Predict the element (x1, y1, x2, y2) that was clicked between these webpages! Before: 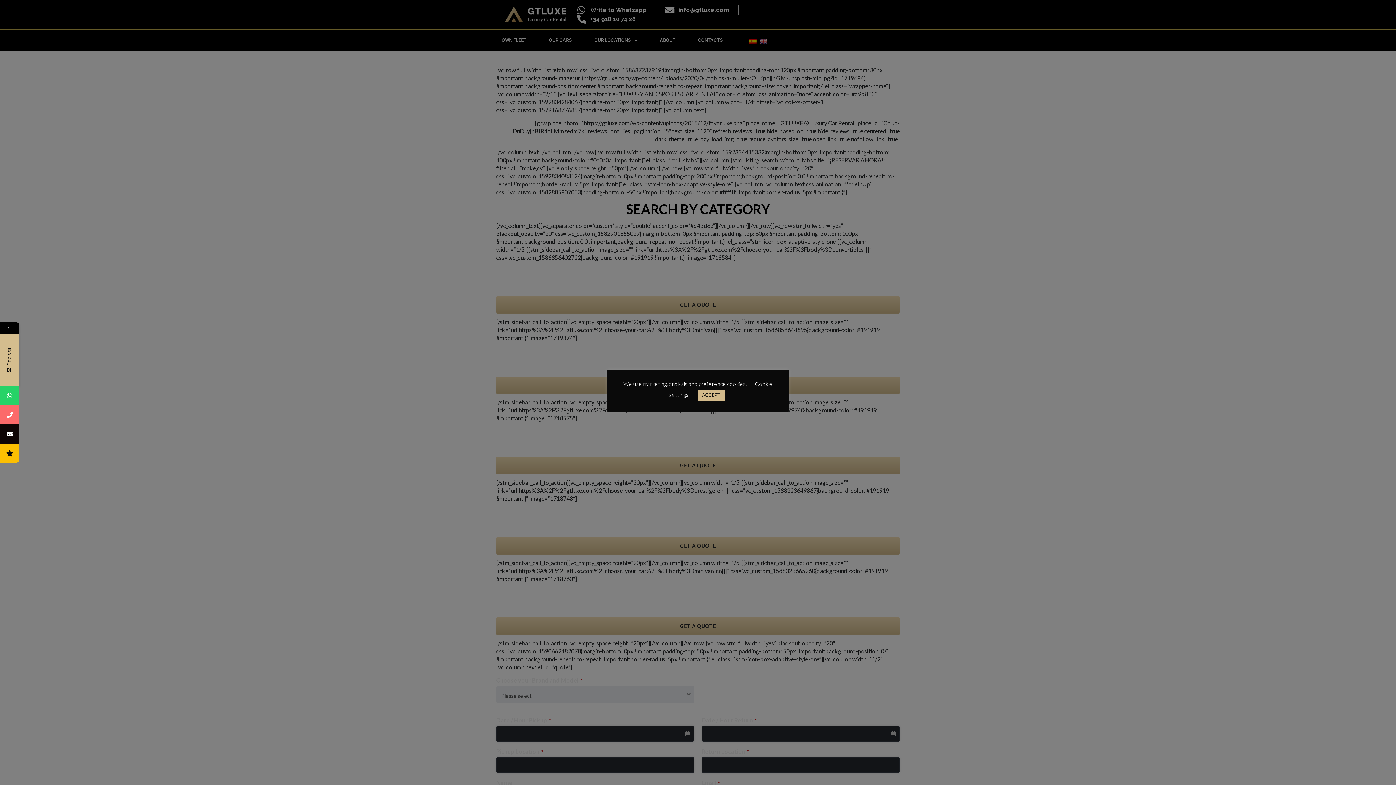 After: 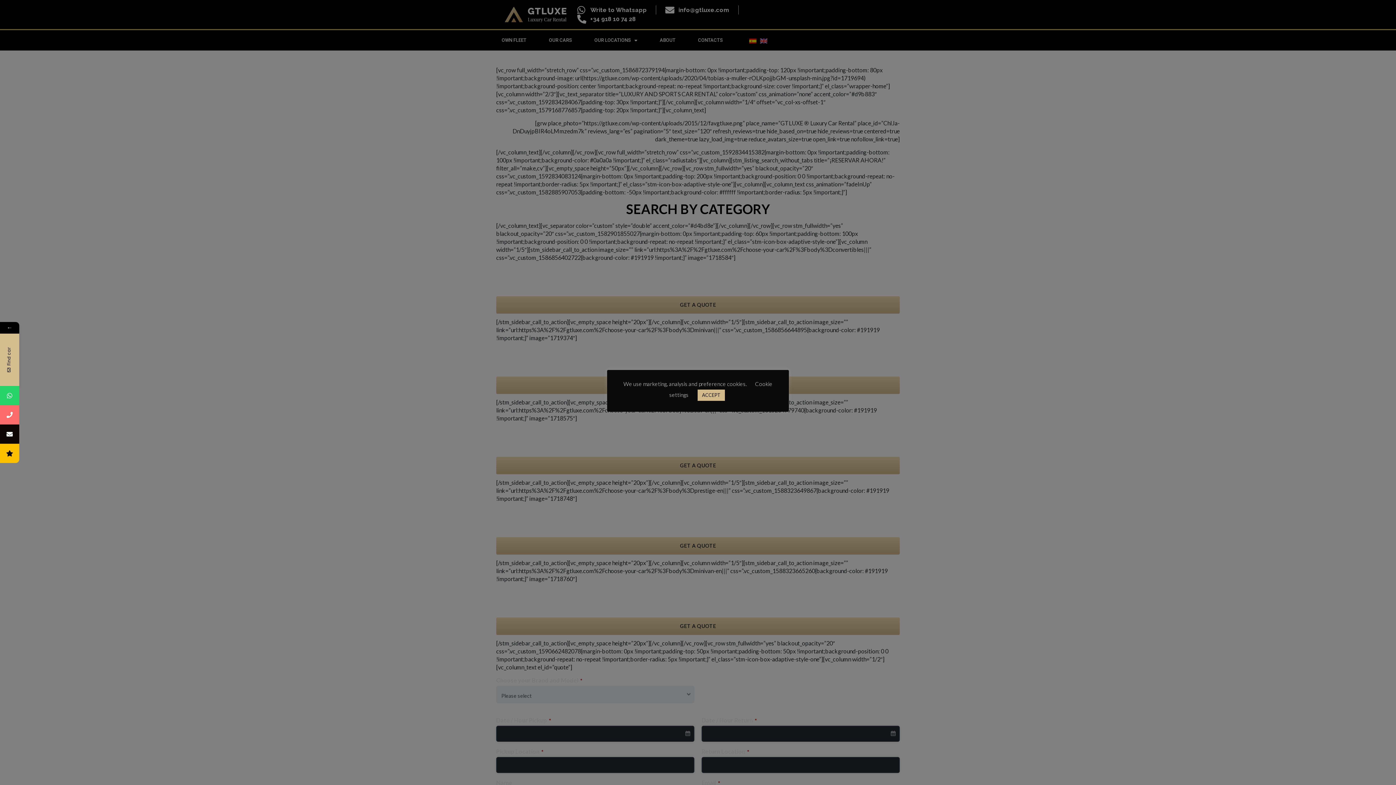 Action: bbox: (0, 405, 19, 424)